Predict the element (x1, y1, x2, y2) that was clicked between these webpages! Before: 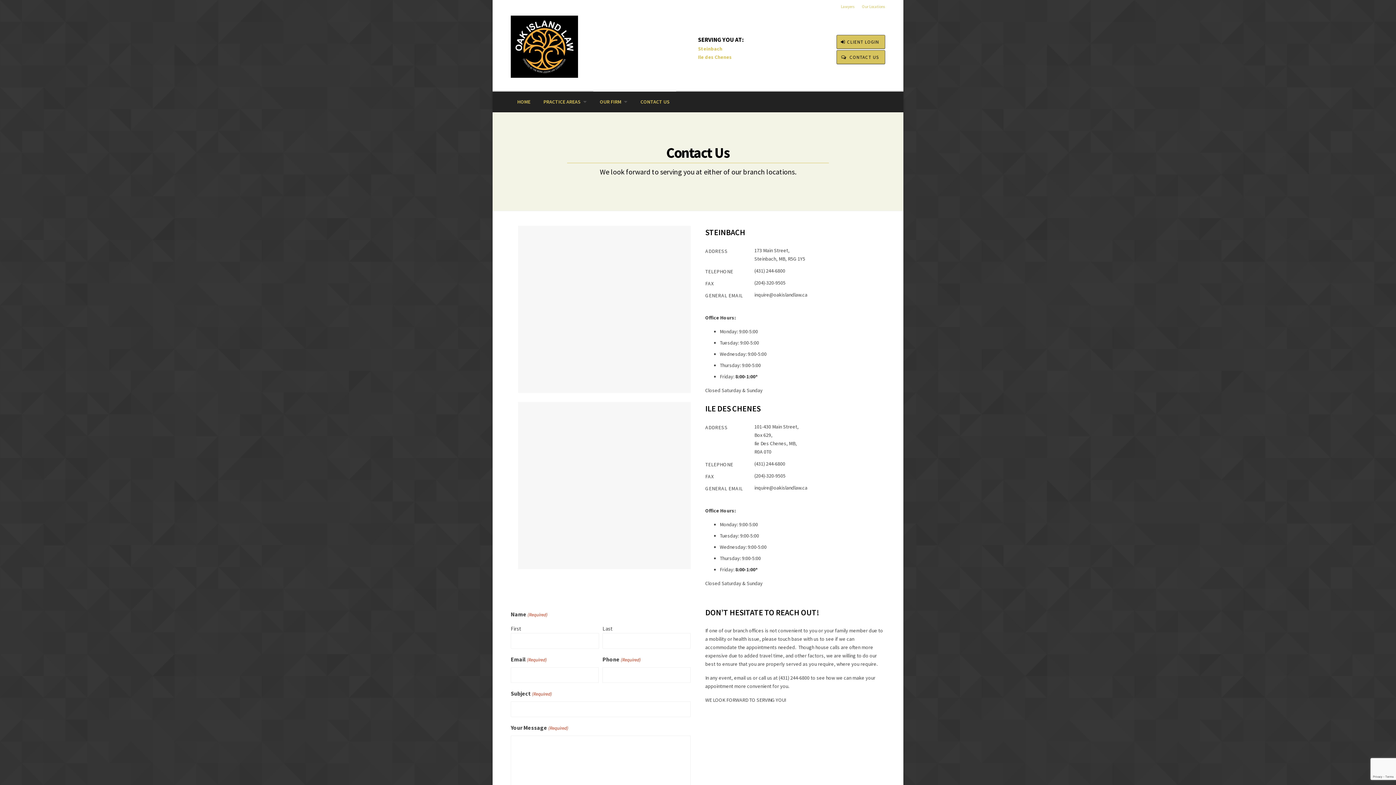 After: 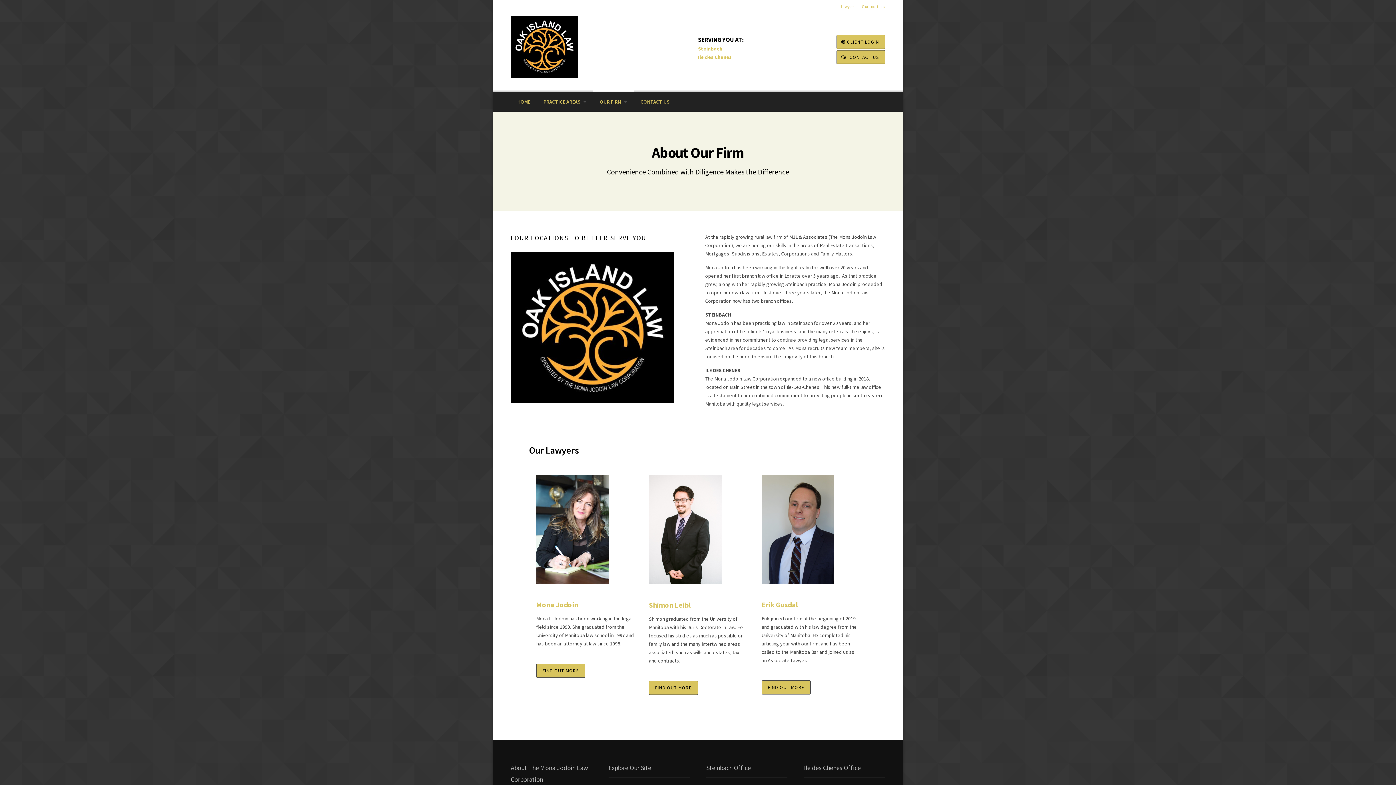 Action: bbox: (593, 90, 634, 112) label: OUR FIRM